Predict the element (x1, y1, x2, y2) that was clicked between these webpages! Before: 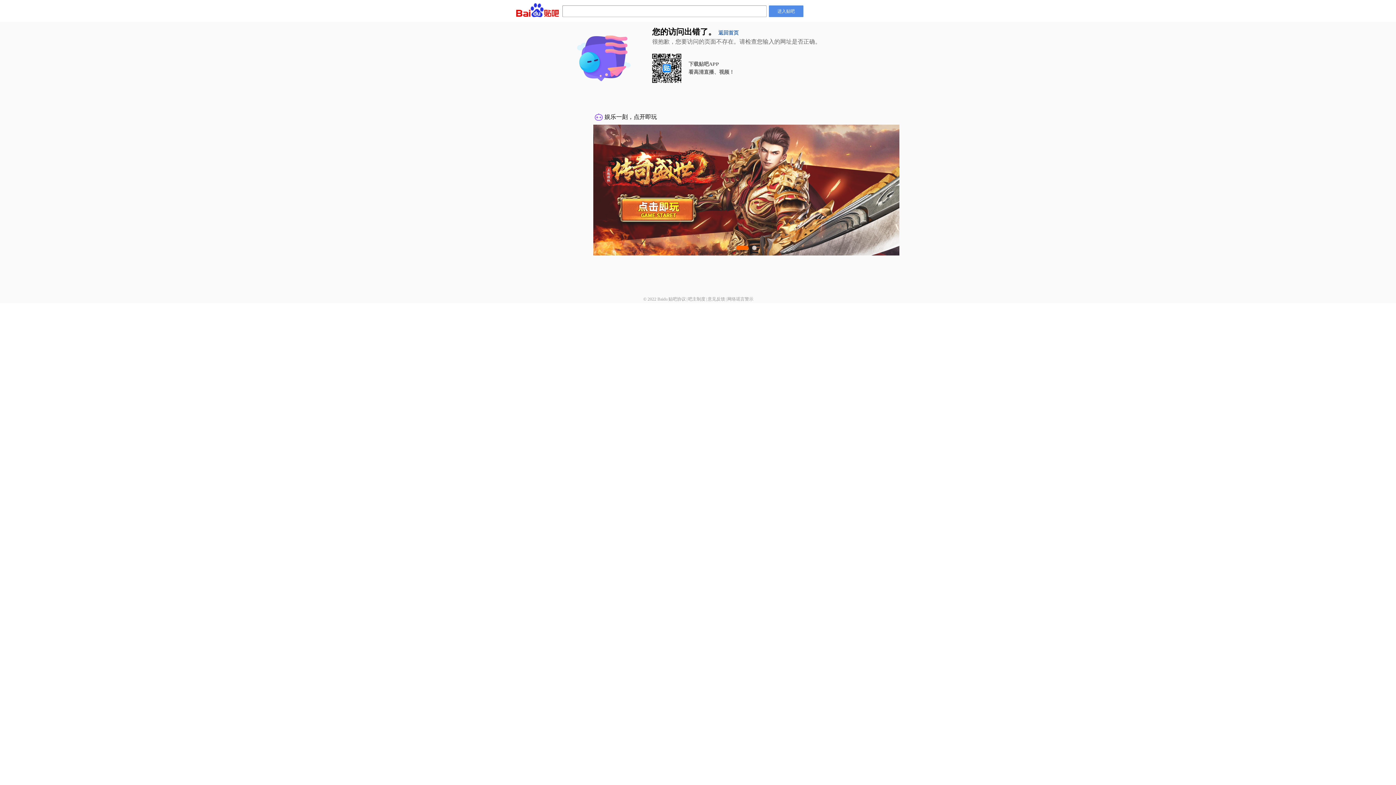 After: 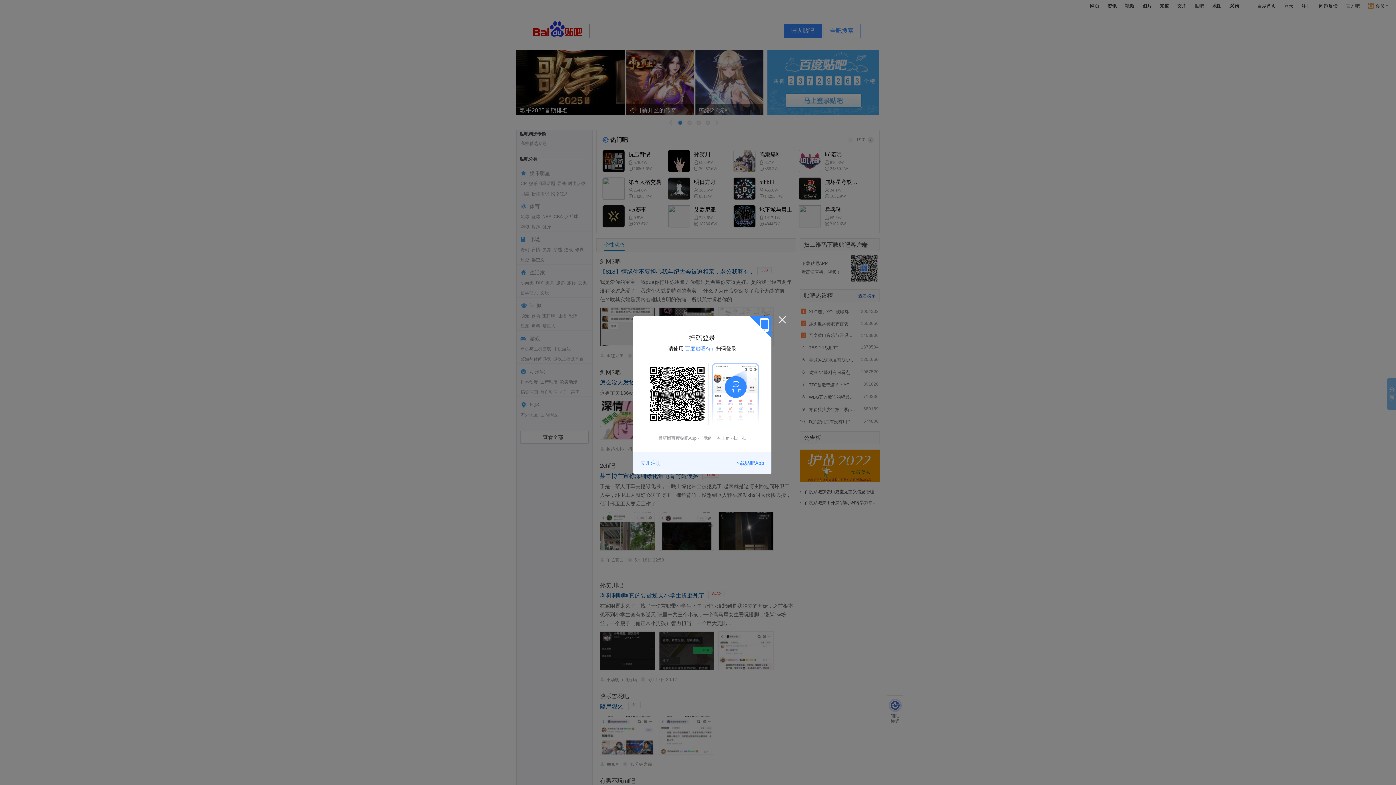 Action: bbox: (718, 30, 738, 35) label: 返回首页